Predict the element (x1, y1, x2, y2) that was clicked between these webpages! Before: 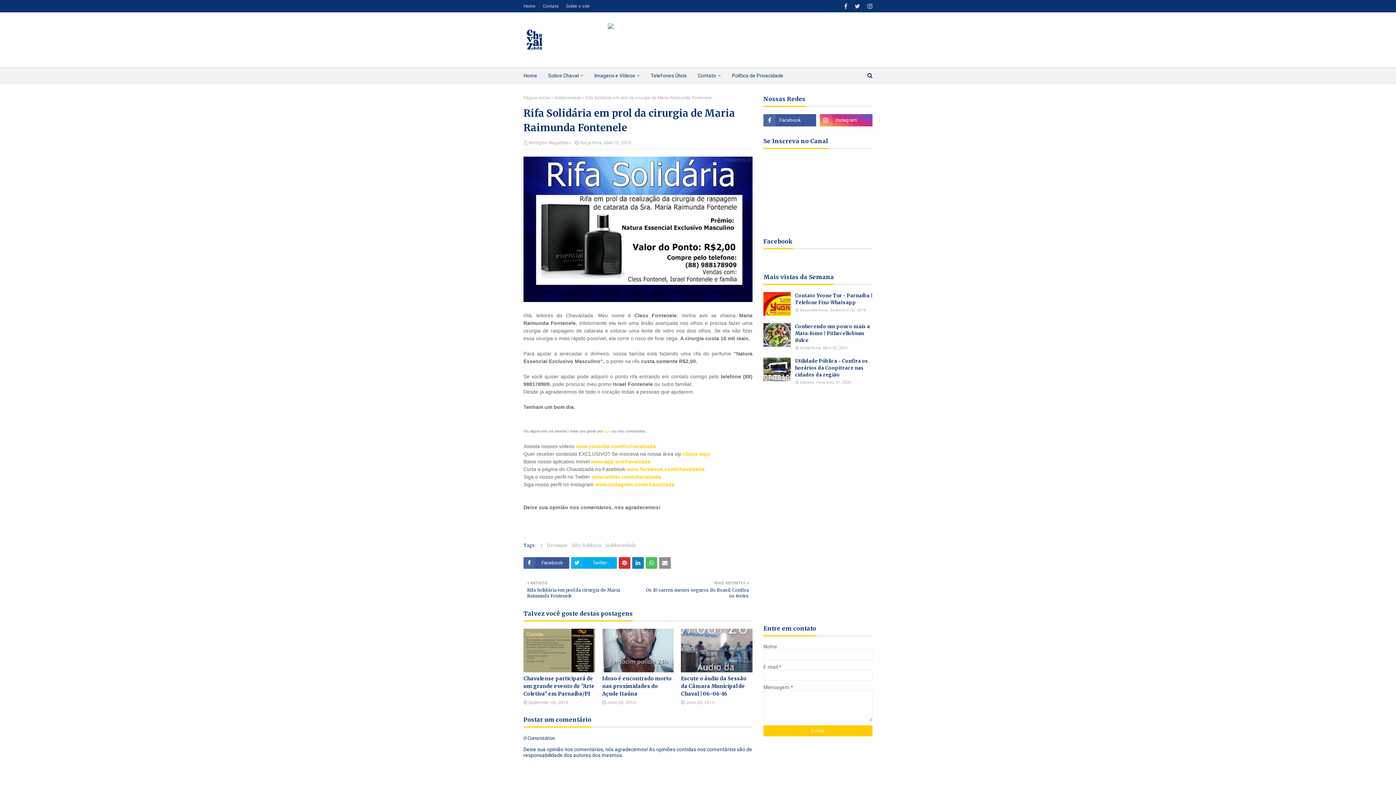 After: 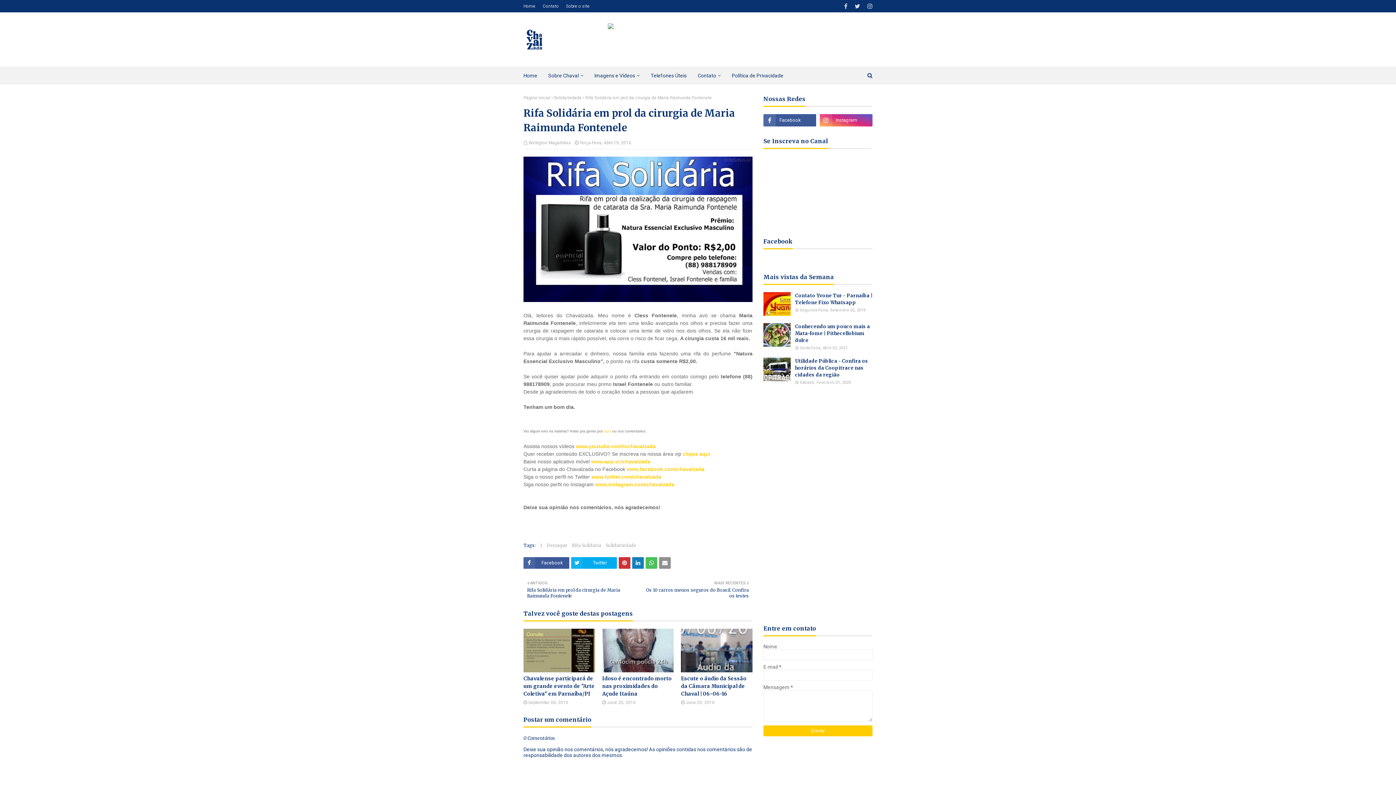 Action: bbox: (591, 458, 650, 464) label: www.app.vc/chavalzada